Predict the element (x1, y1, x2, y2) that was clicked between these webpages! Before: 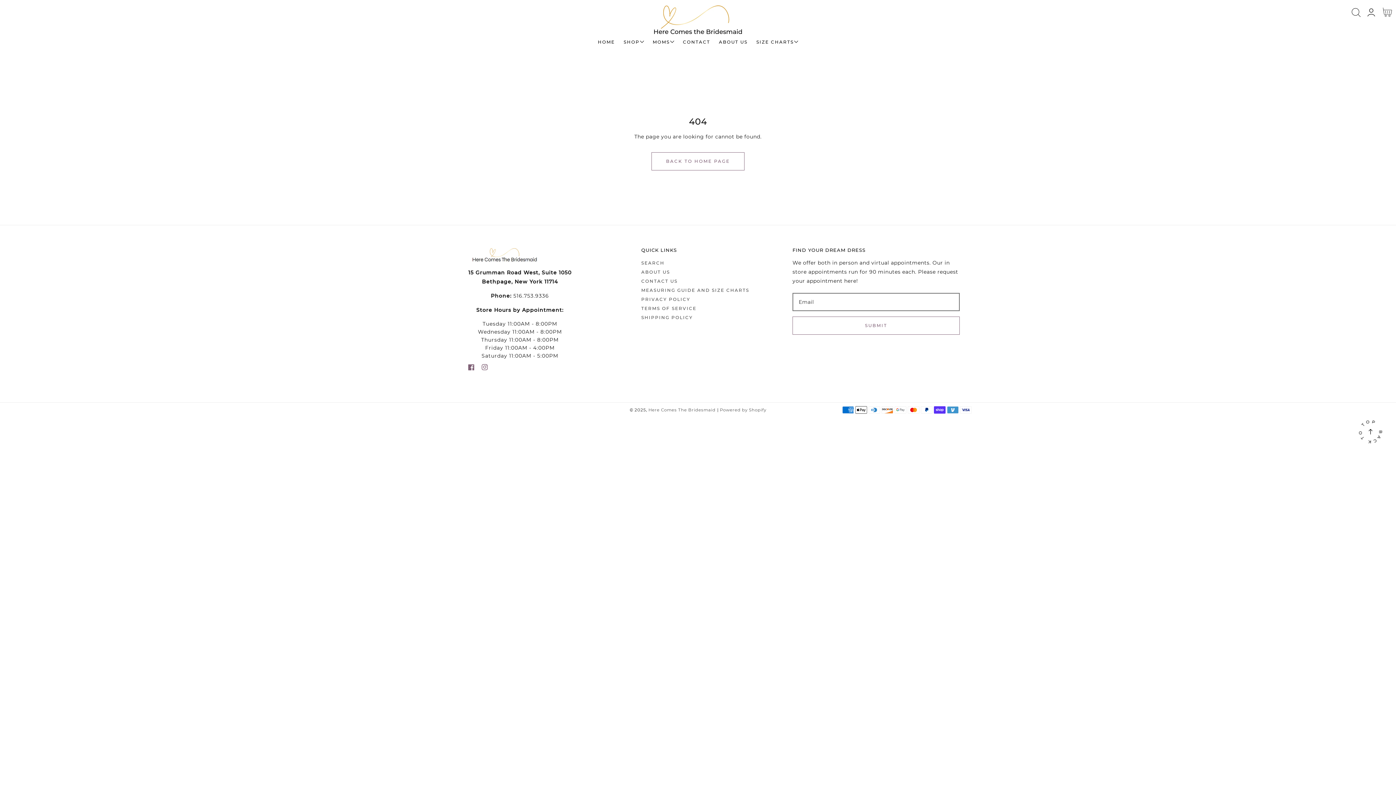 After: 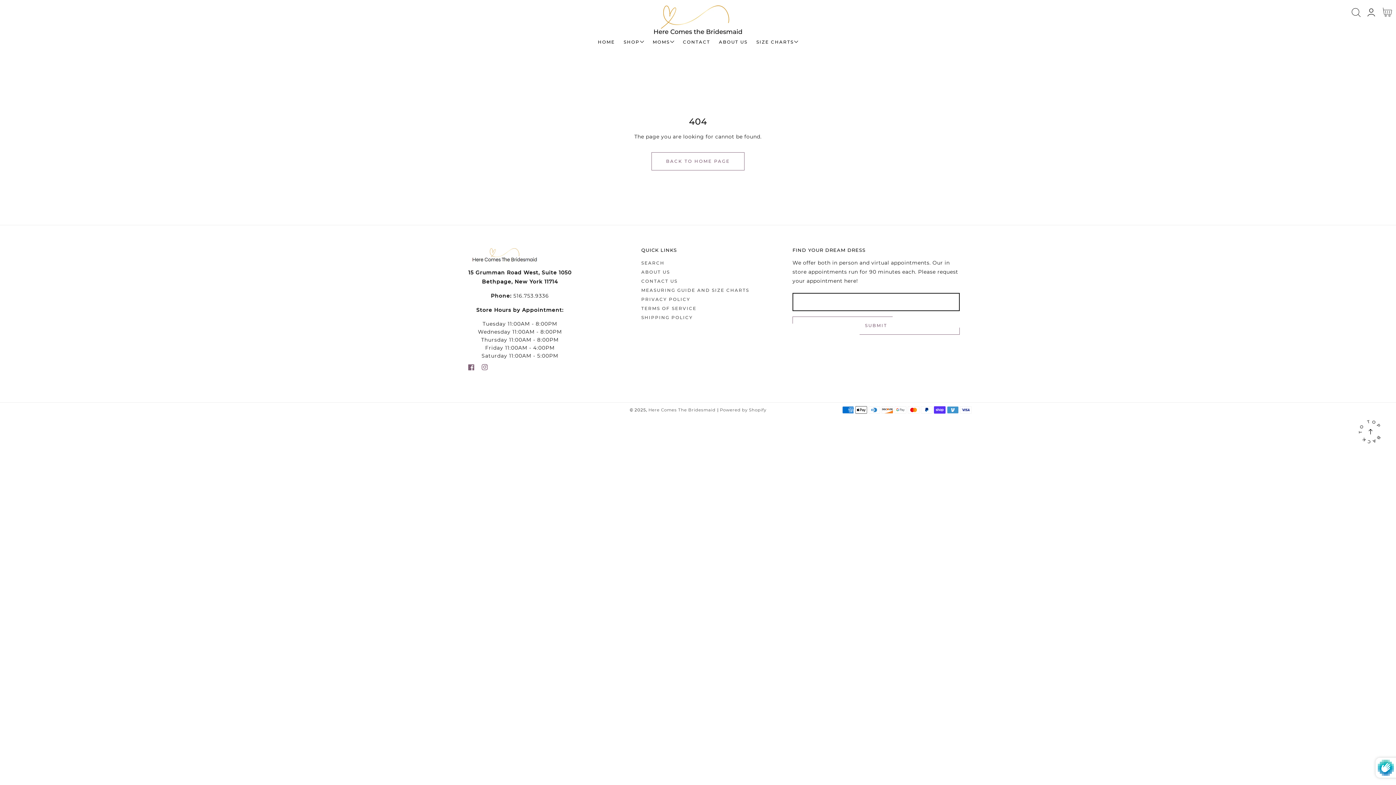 Action: bbox: (792, 316, 959, 335) label: Subscribe